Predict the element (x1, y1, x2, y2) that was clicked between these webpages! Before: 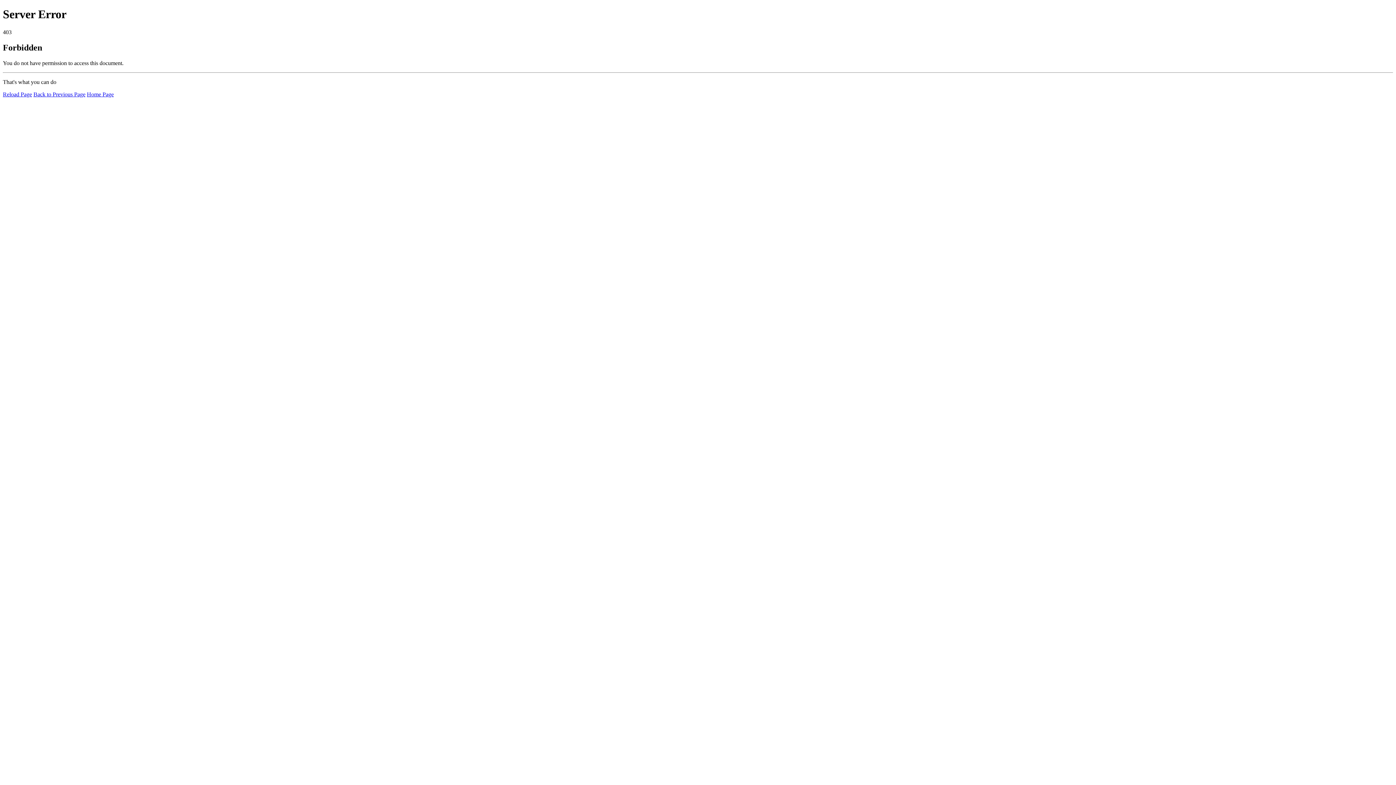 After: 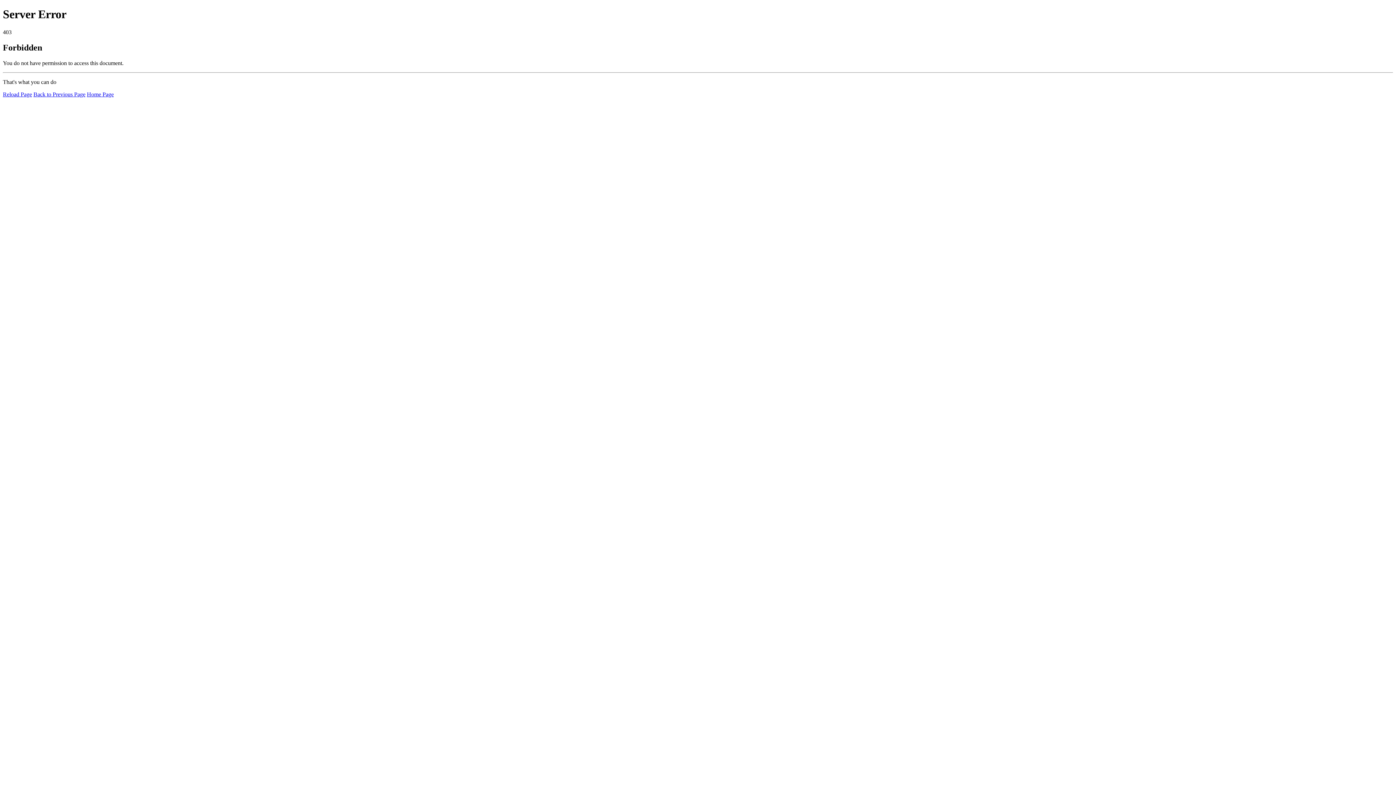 Action: bbox: (86, 91, 113, 97) label: Home Page